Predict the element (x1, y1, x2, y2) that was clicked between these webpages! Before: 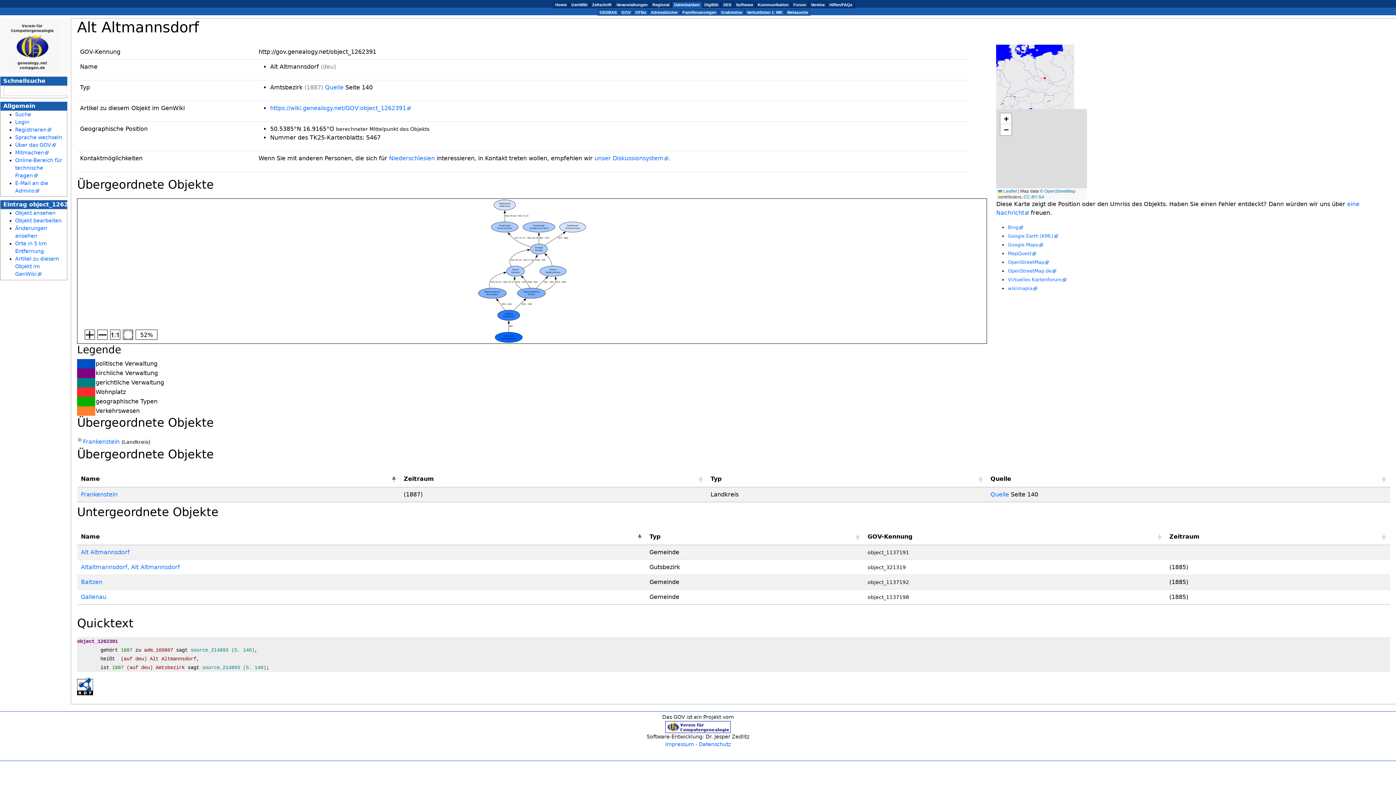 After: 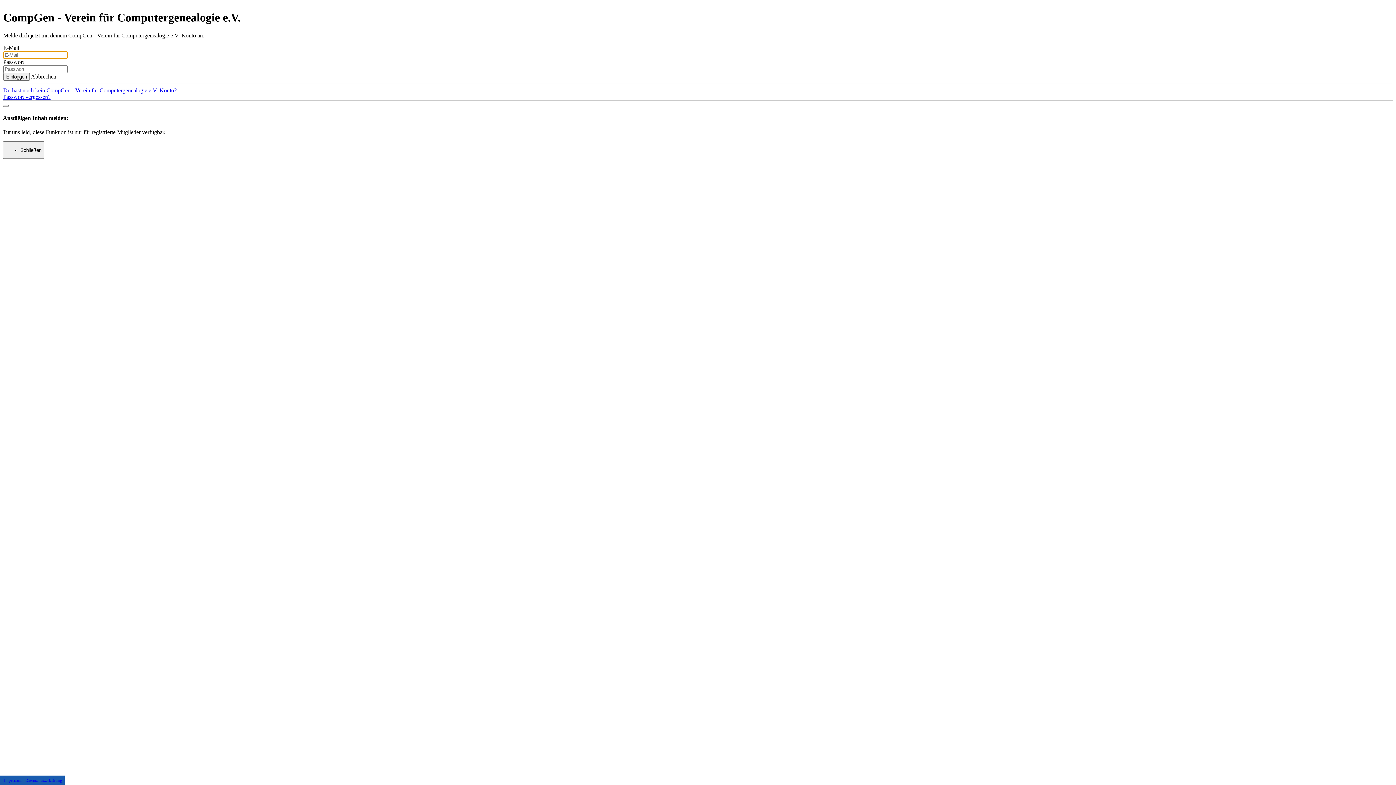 Action: bbox: (15, 119, 29, 124) label: Login